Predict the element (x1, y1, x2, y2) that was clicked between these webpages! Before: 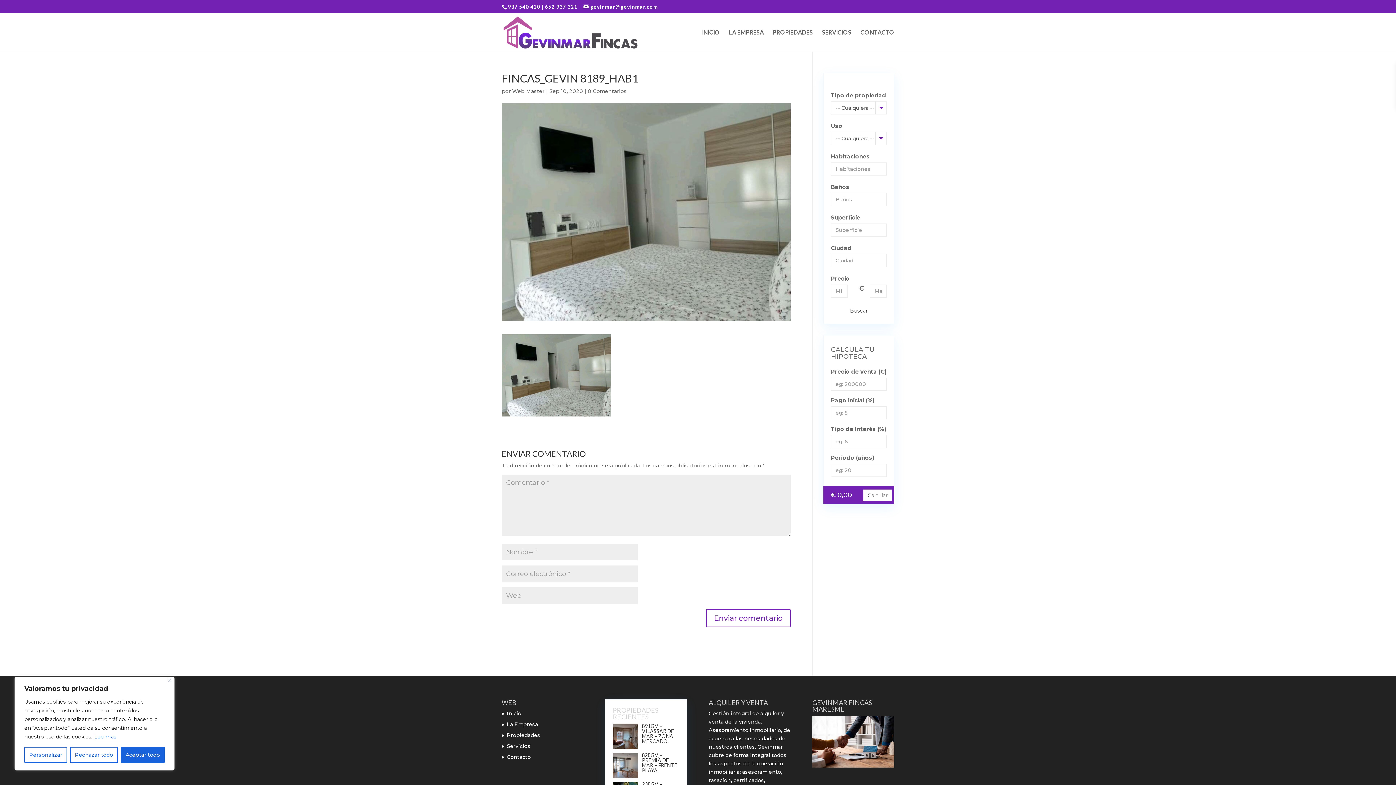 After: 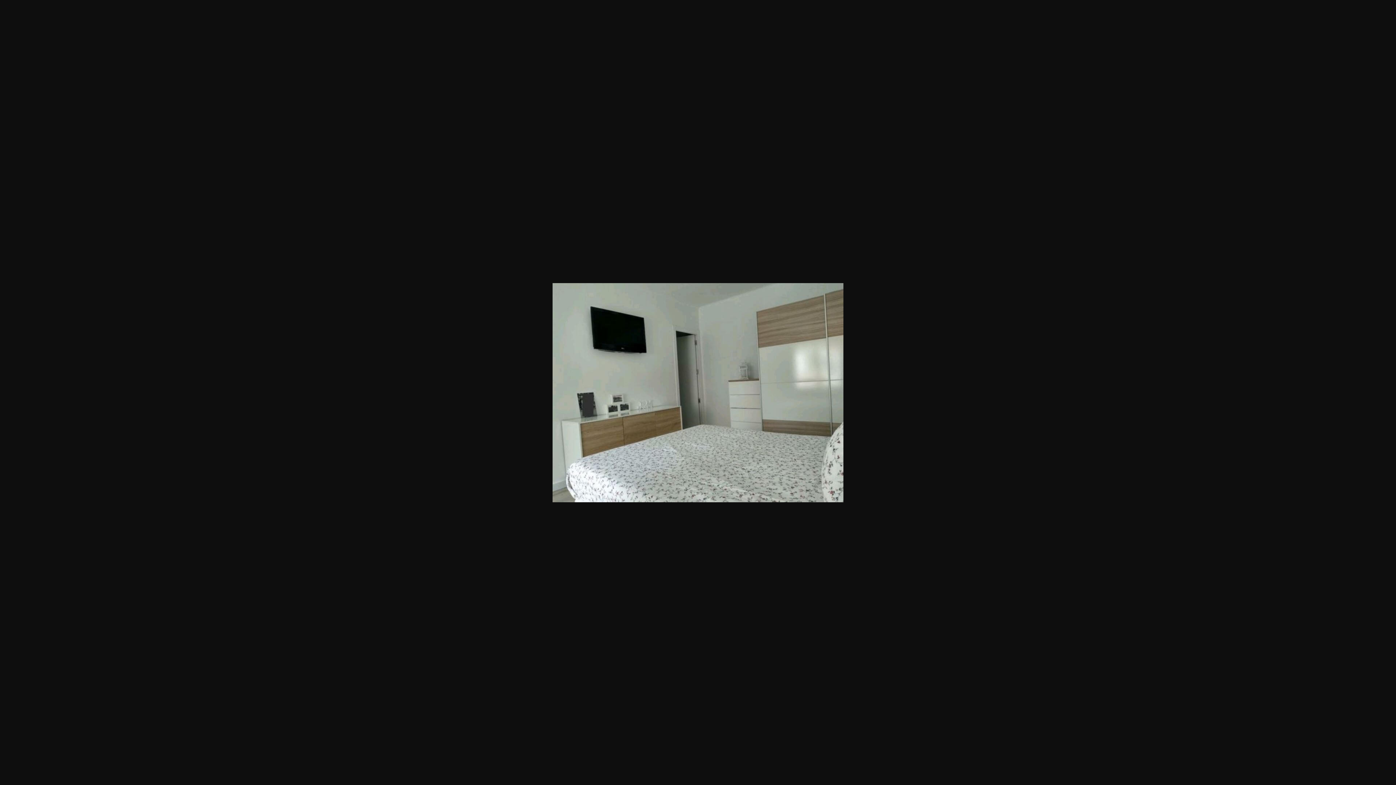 Action: bbox: (501, 409, 610, 415)